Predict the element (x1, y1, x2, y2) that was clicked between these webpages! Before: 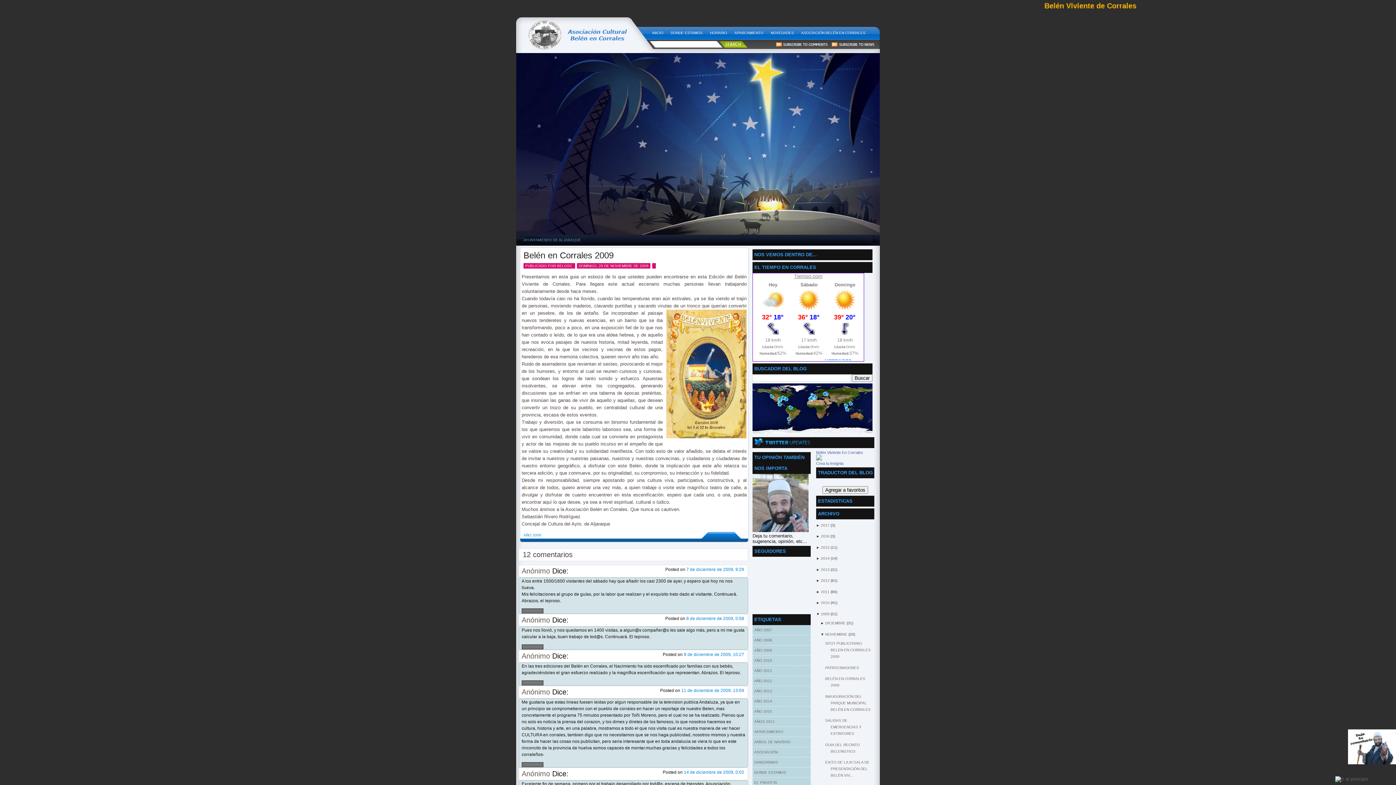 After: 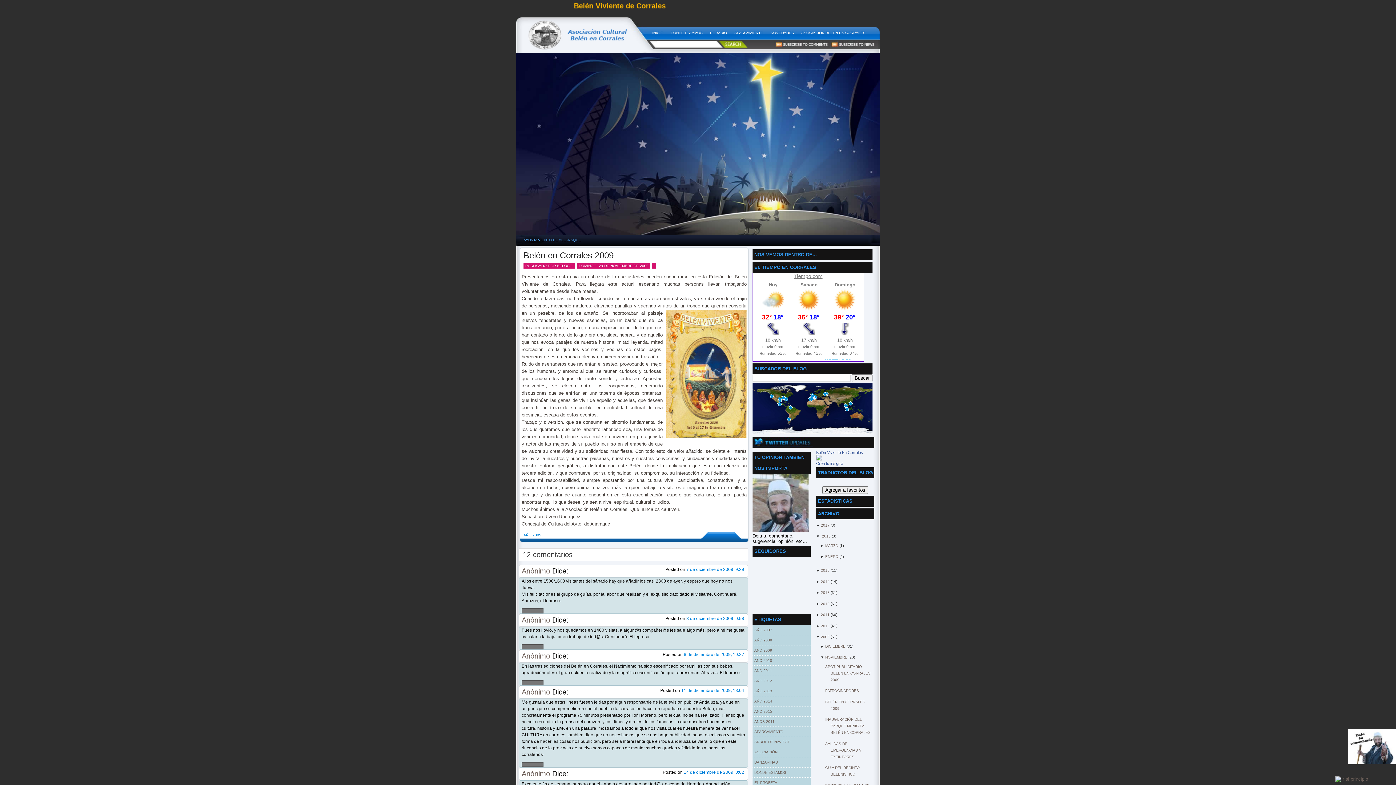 Action: bbox: (816, 534, 821, 538) label: ► 